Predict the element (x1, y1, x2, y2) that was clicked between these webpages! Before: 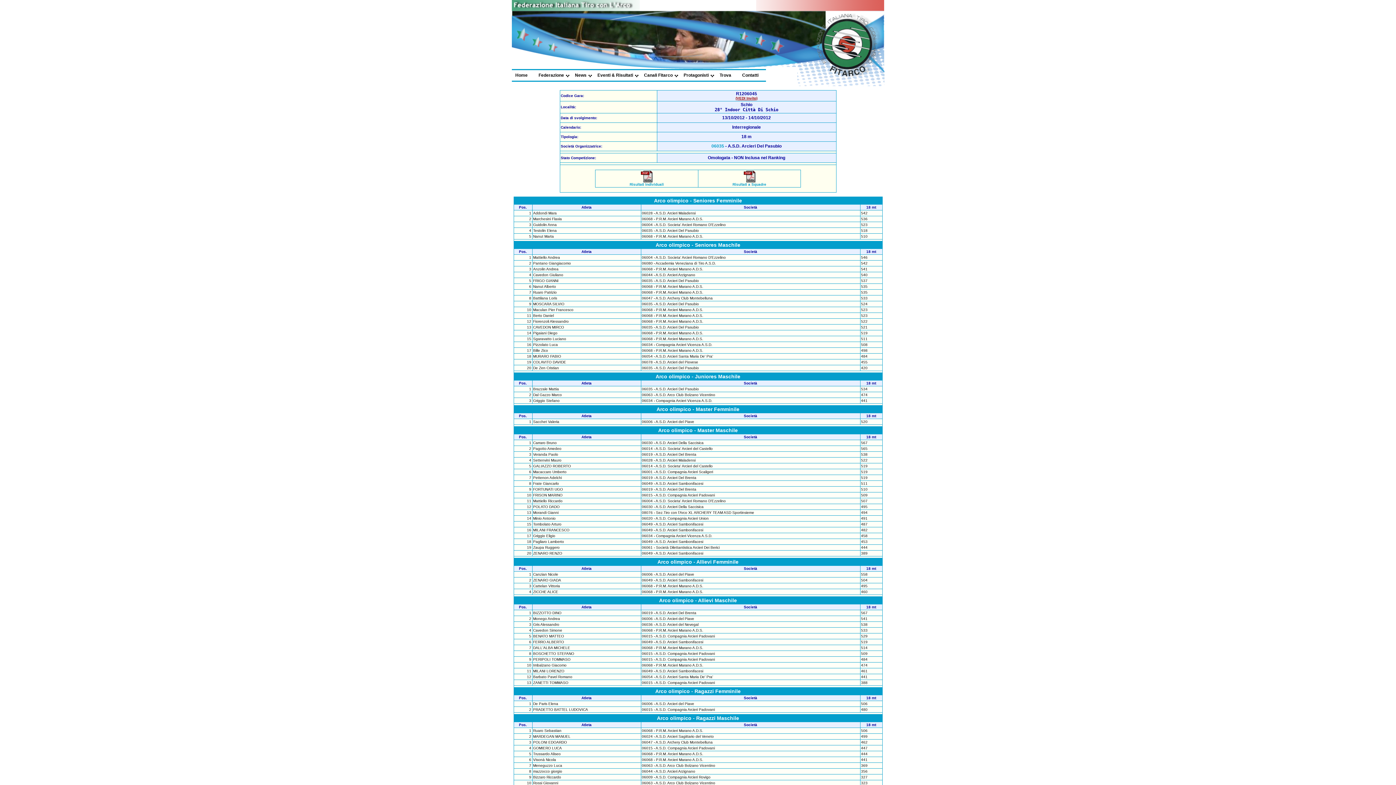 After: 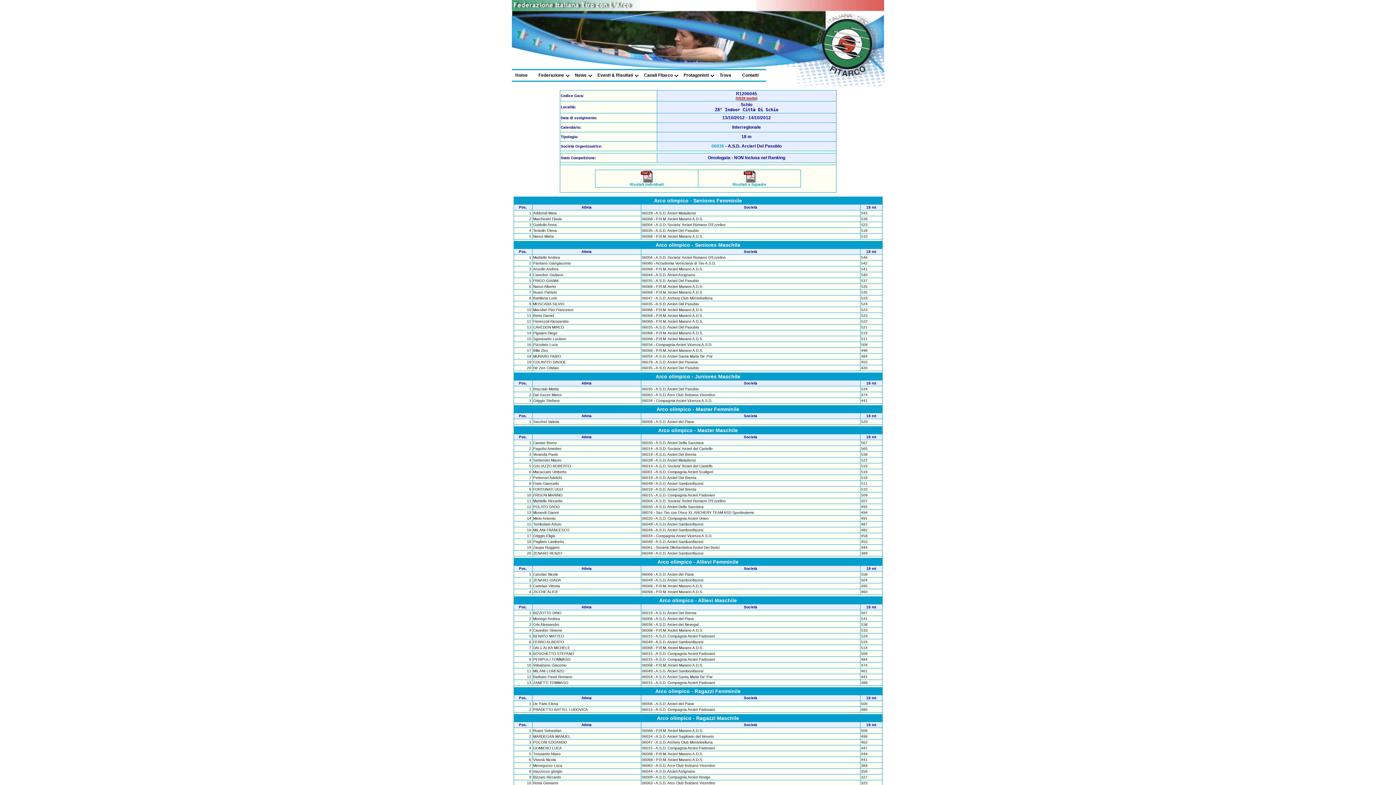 Action: bbox: (735, 96, 757, 100) label: (VEDI Invito)